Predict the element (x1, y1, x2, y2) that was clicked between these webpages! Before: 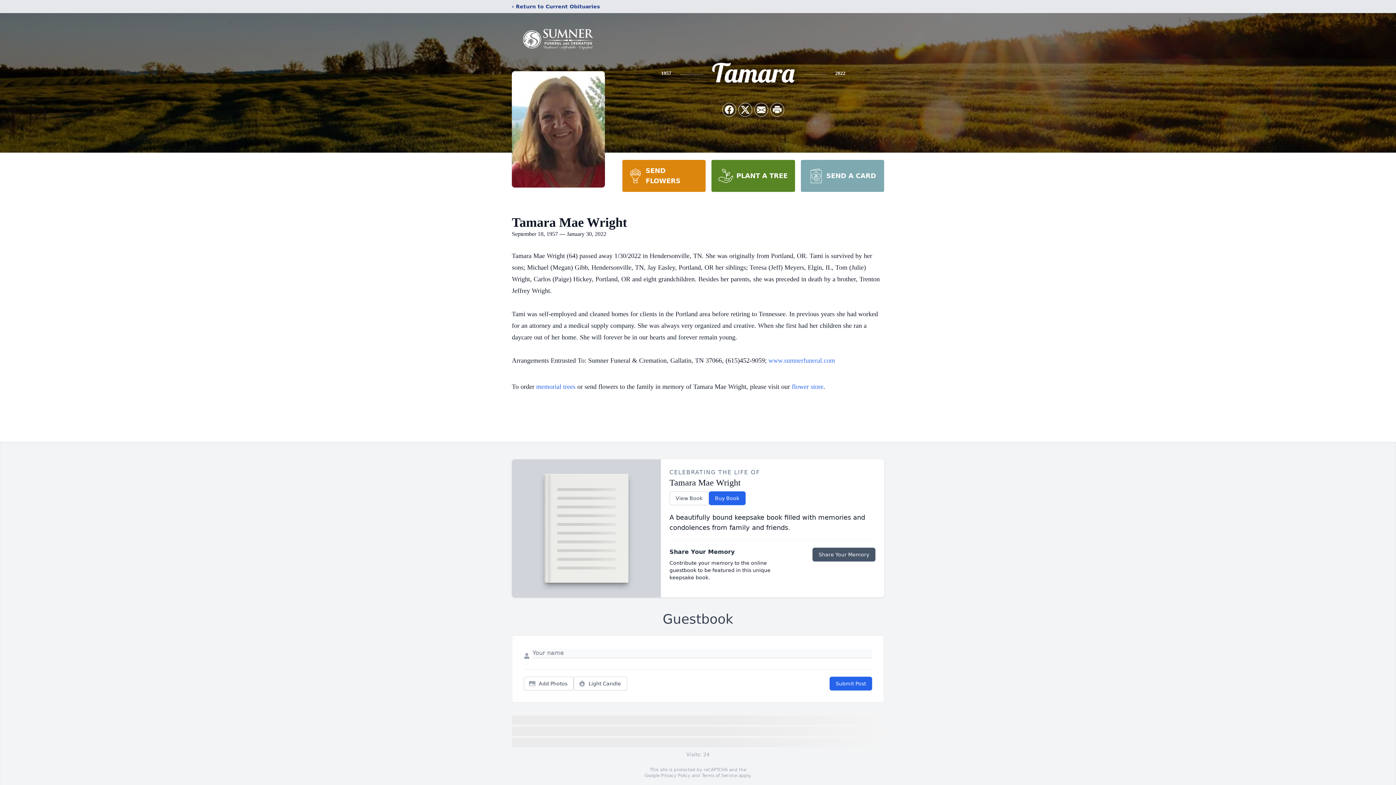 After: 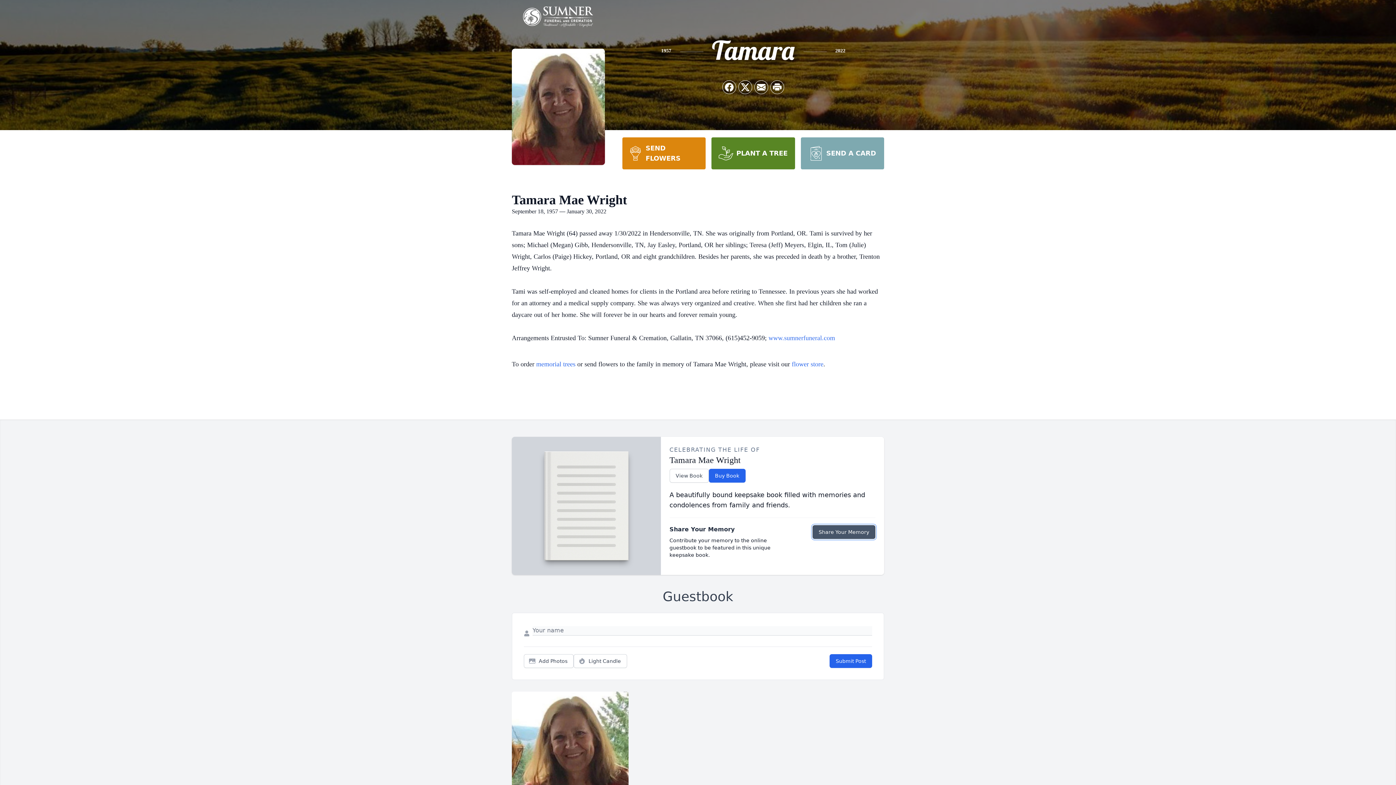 Action: label: Share Your Memory bbox: (812, 548, 875, 561)